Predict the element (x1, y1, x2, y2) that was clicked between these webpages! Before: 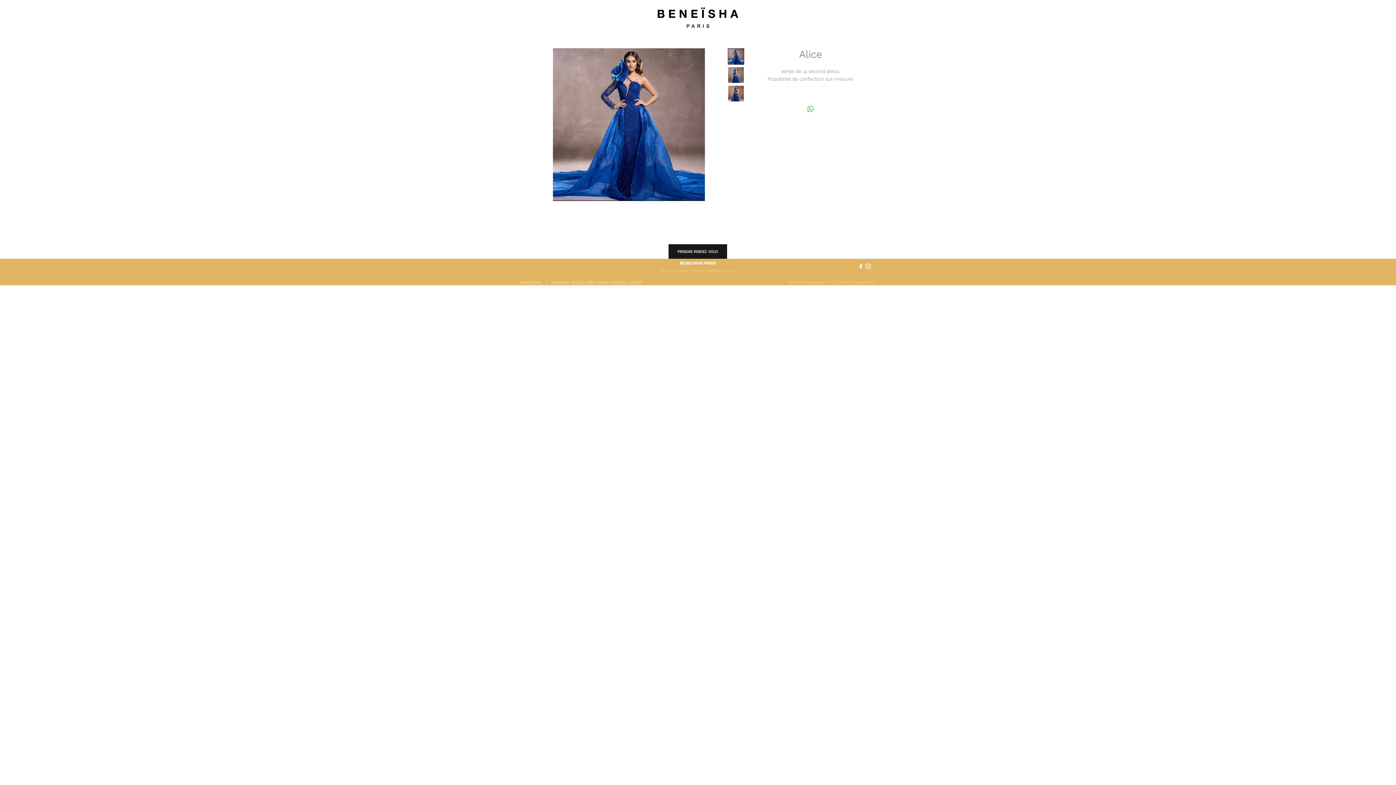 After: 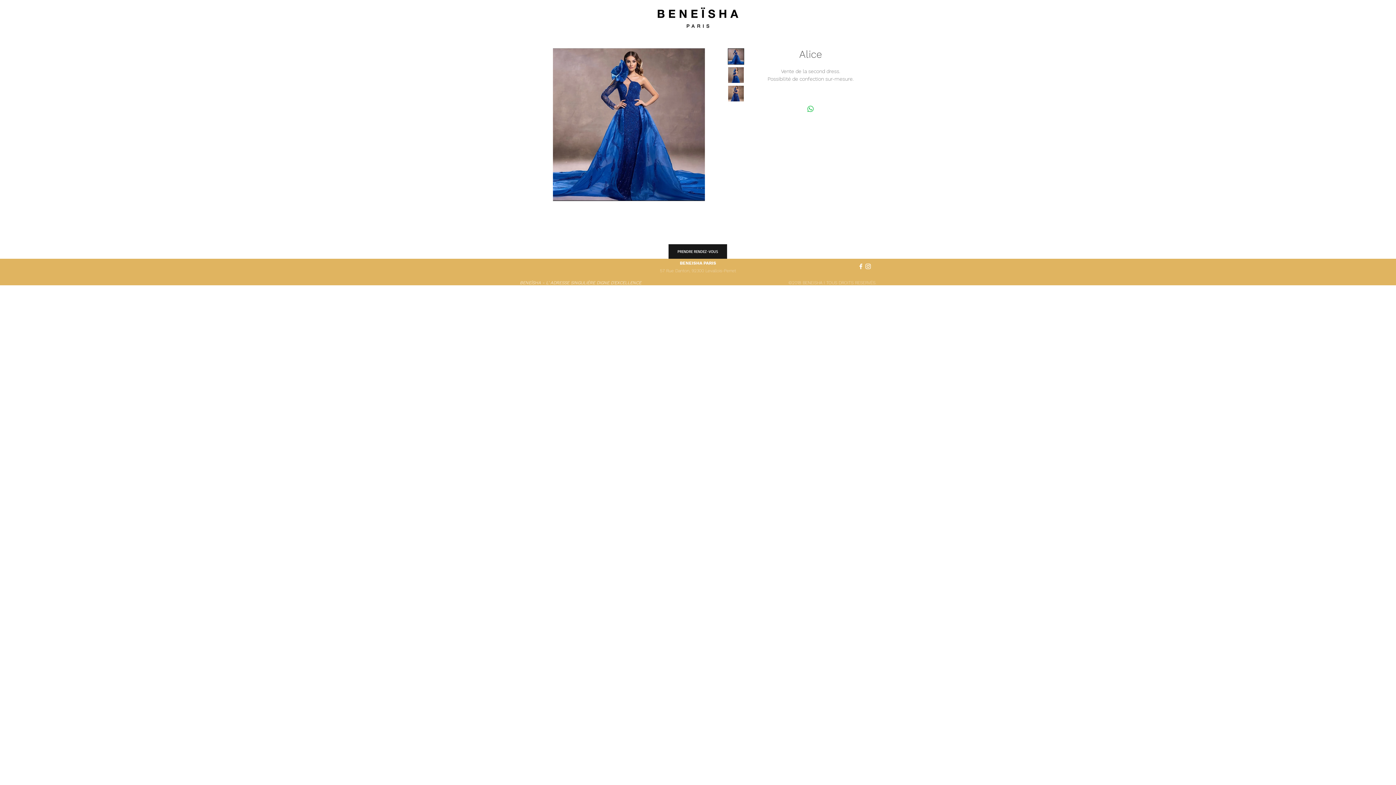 Action: bbox: (864, 262, 872, 270) label: White Instagram Icon